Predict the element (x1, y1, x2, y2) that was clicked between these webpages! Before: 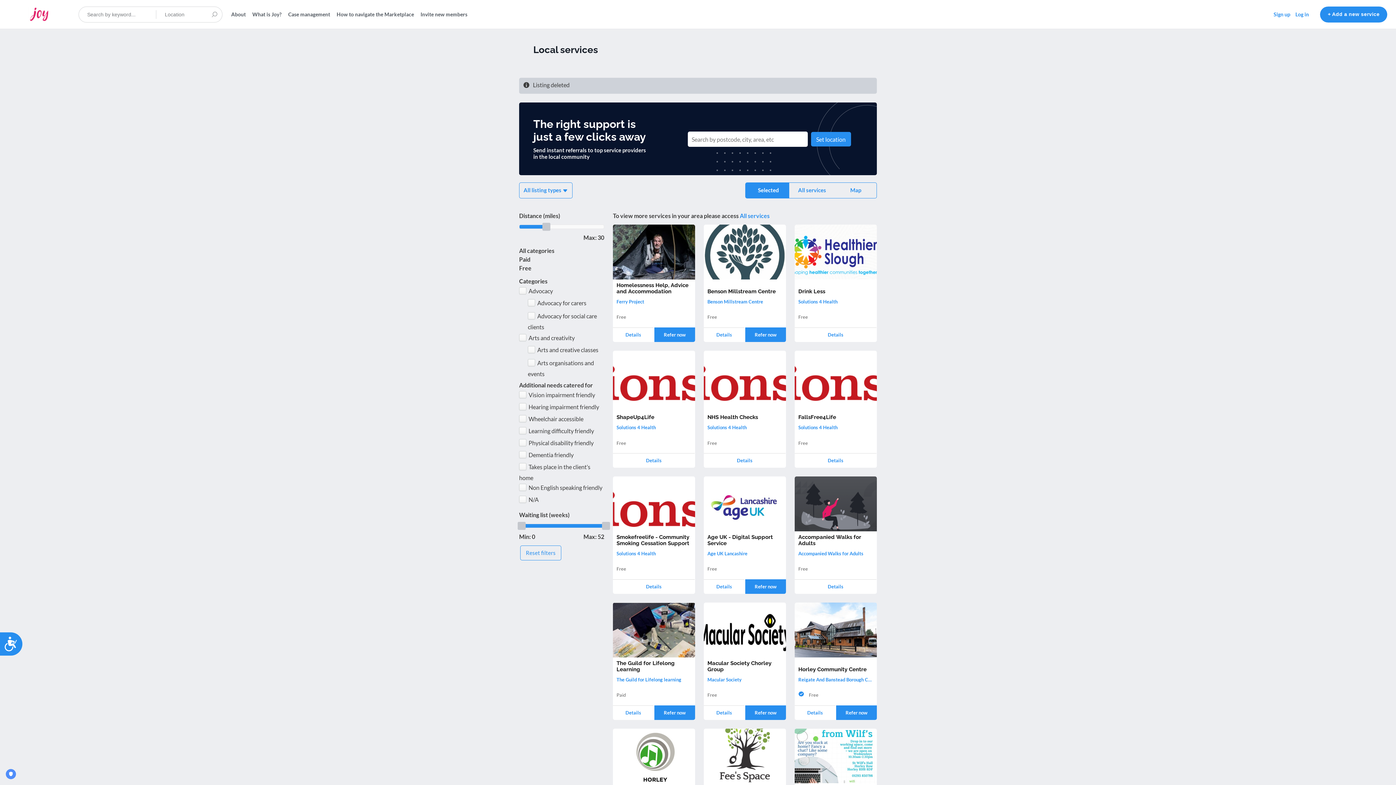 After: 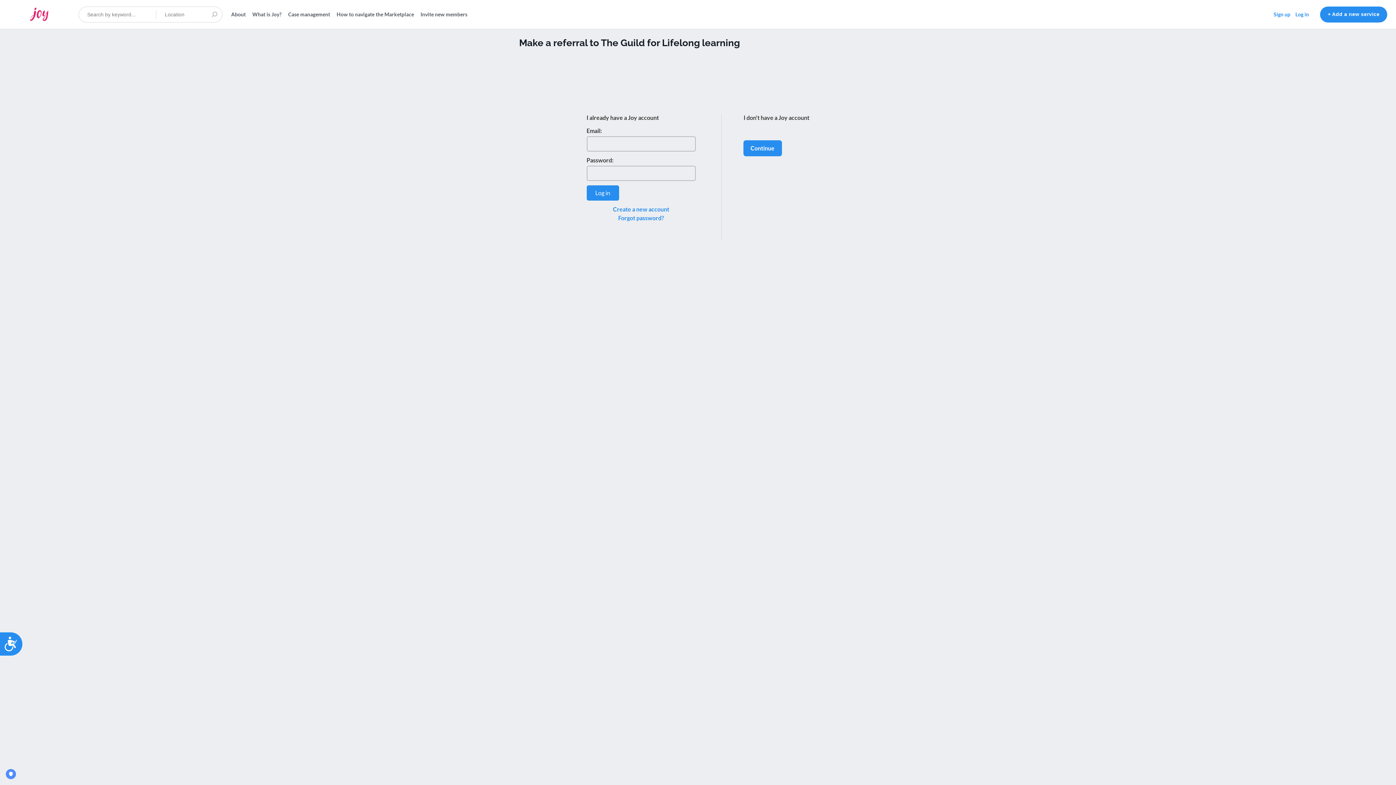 Action: bbox: (654, 705, 695, 720) label: Refer now